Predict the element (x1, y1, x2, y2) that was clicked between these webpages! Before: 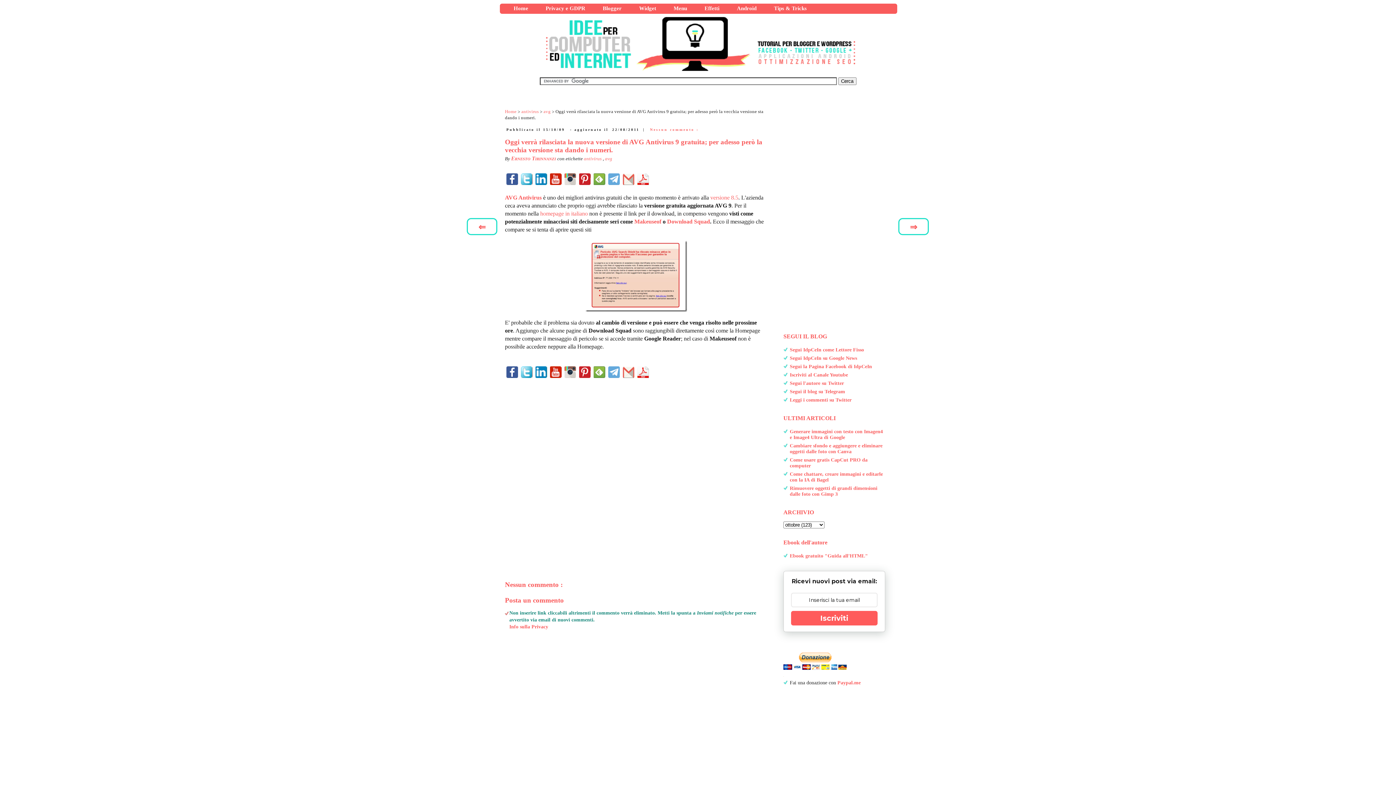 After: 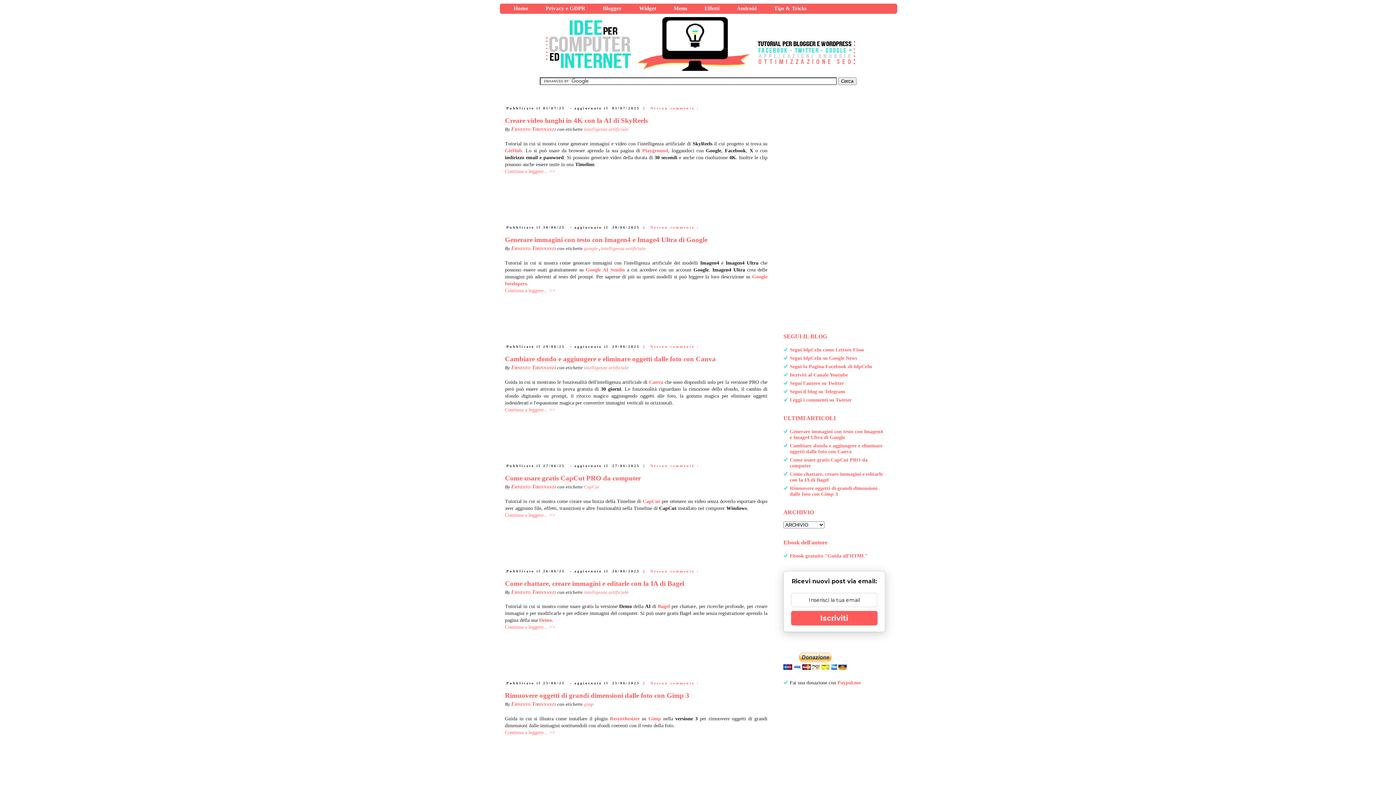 Action: bbox: (500, 13, 896, 73)